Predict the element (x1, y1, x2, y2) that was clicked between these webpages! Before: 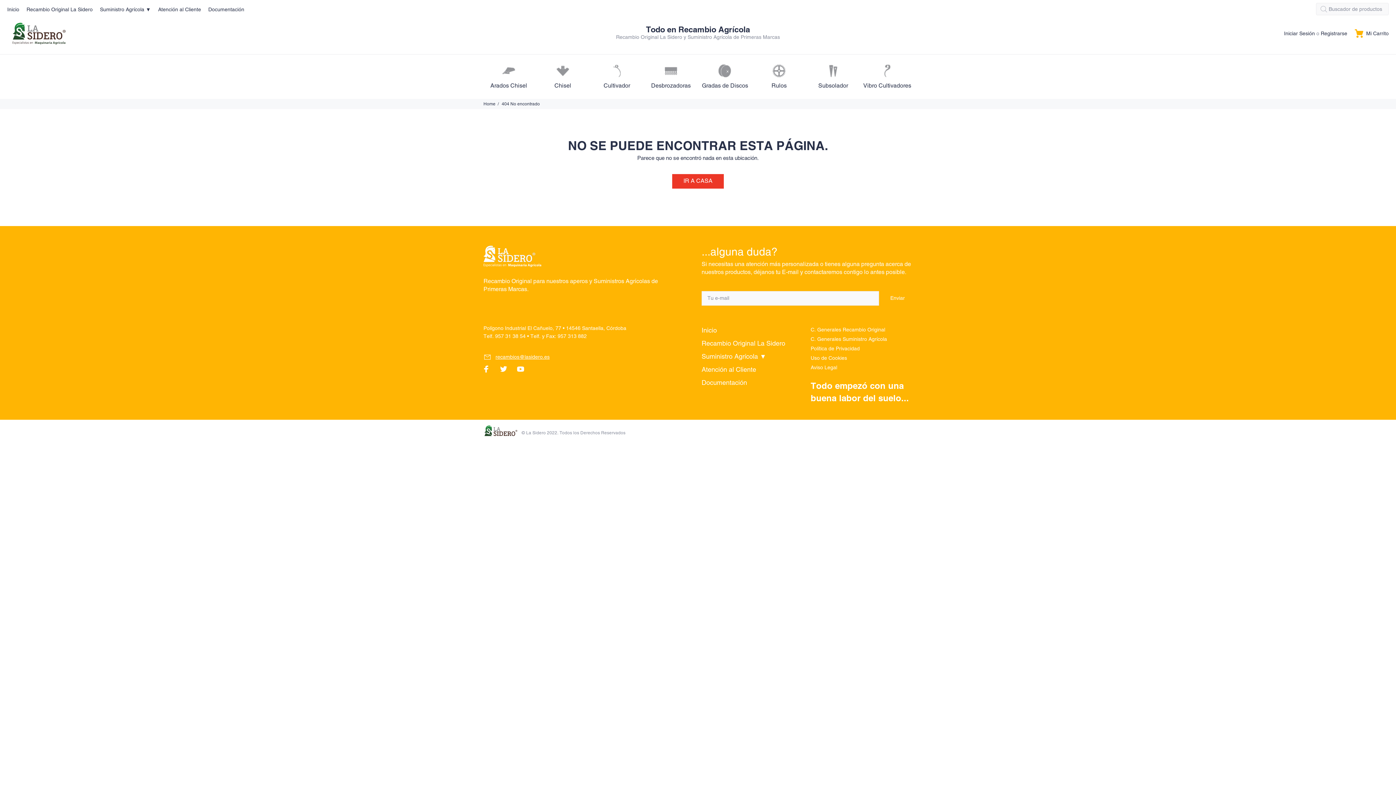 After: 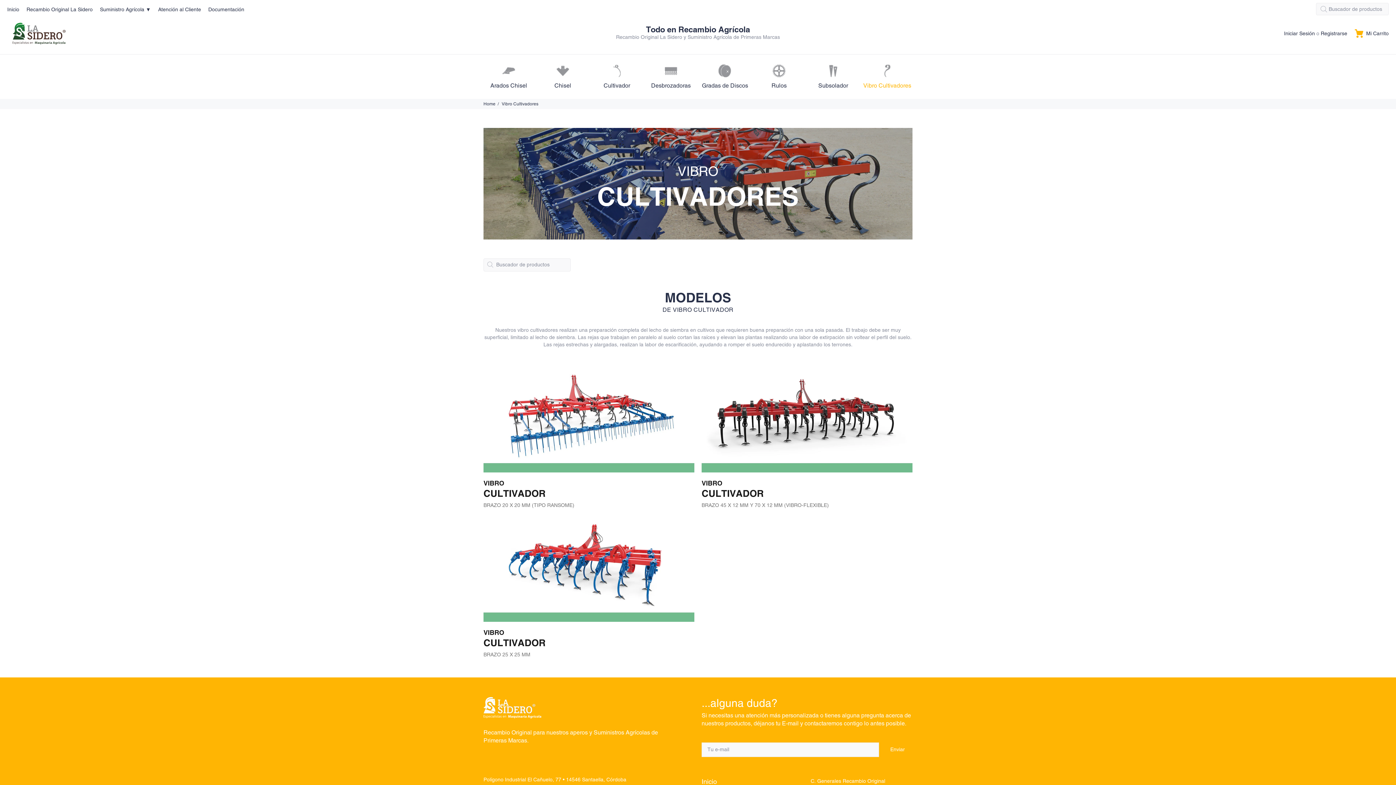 Action: label: Vibro Cultivadores bbox: (862, 61, 912, 91)